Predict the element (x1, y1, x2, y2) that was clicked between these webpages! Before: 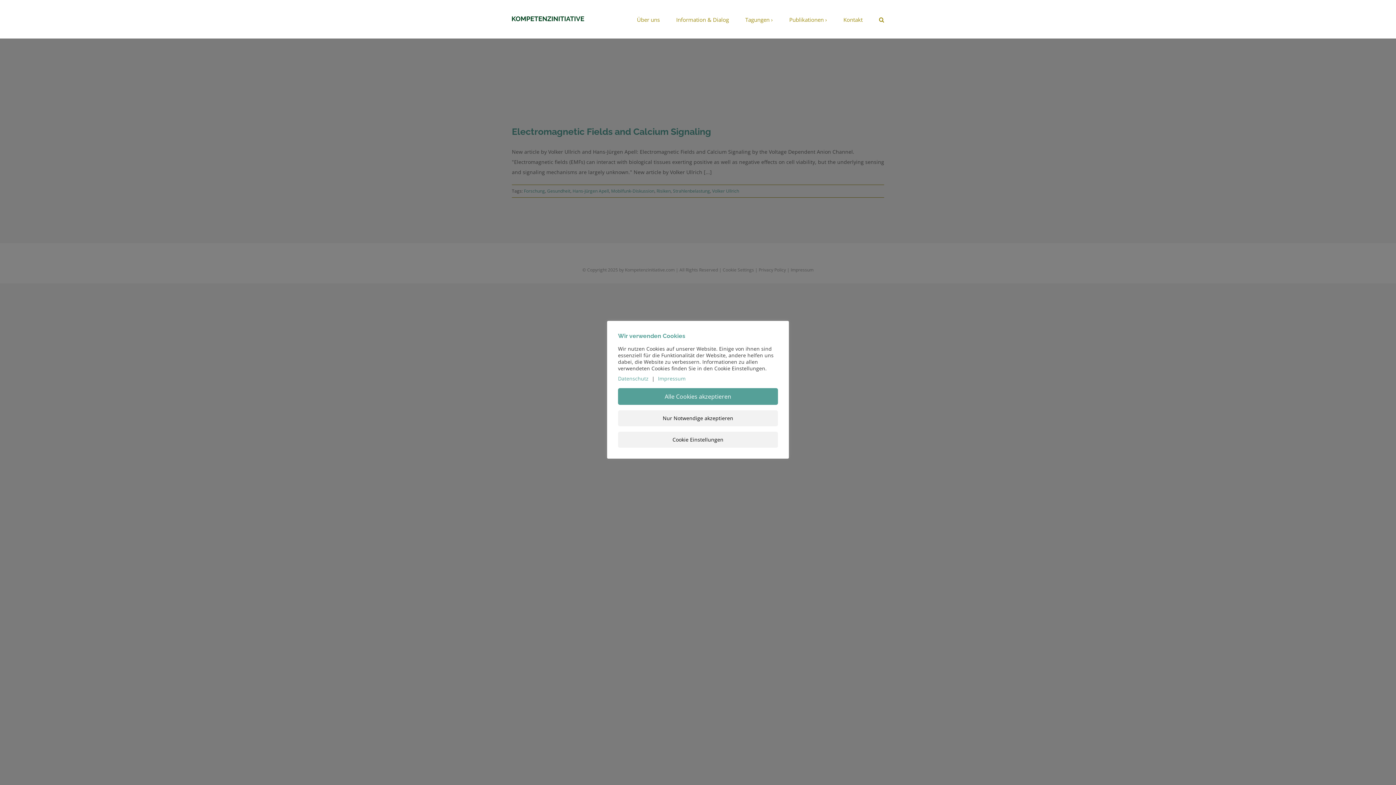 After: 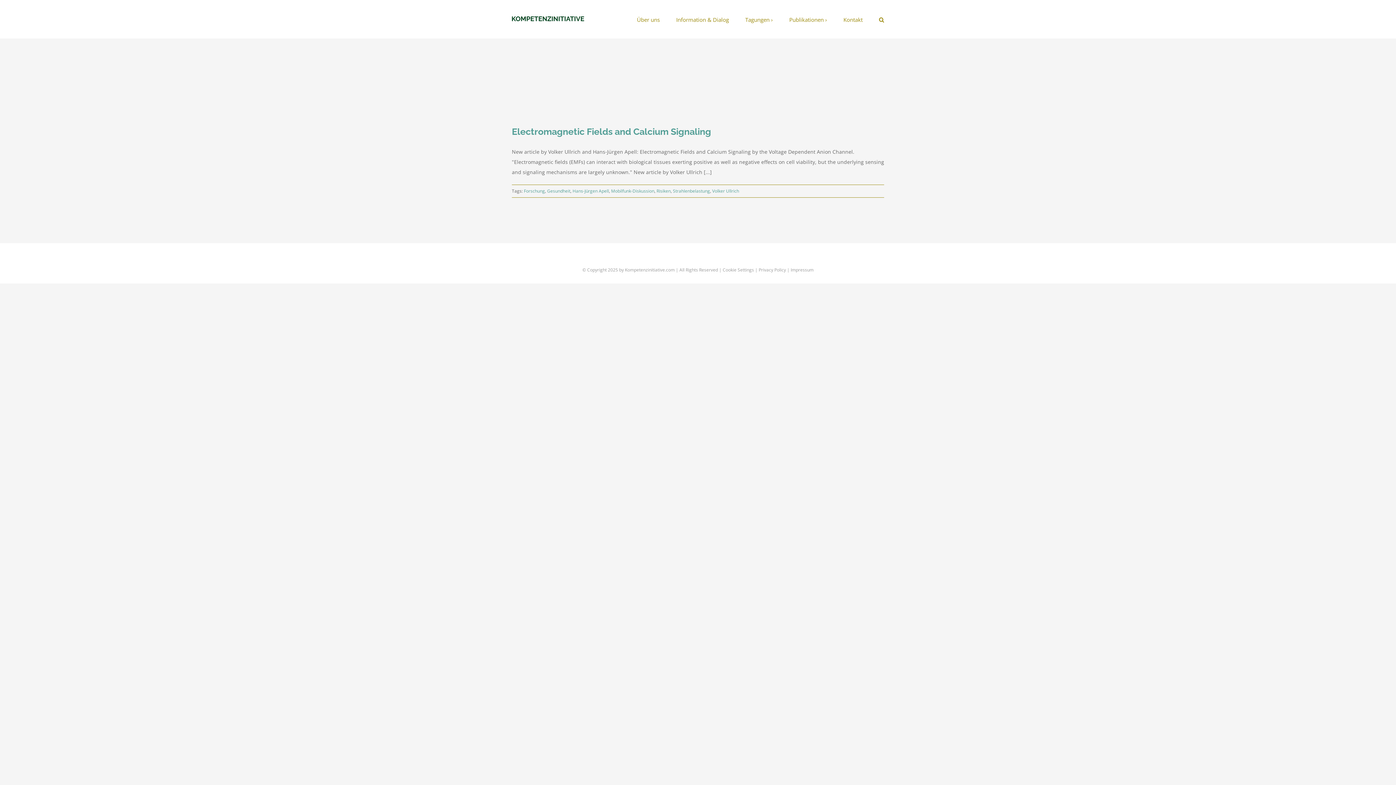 Action: bbox: (618, 410, 778, 426) label: Nur Notwendige akzeptieren